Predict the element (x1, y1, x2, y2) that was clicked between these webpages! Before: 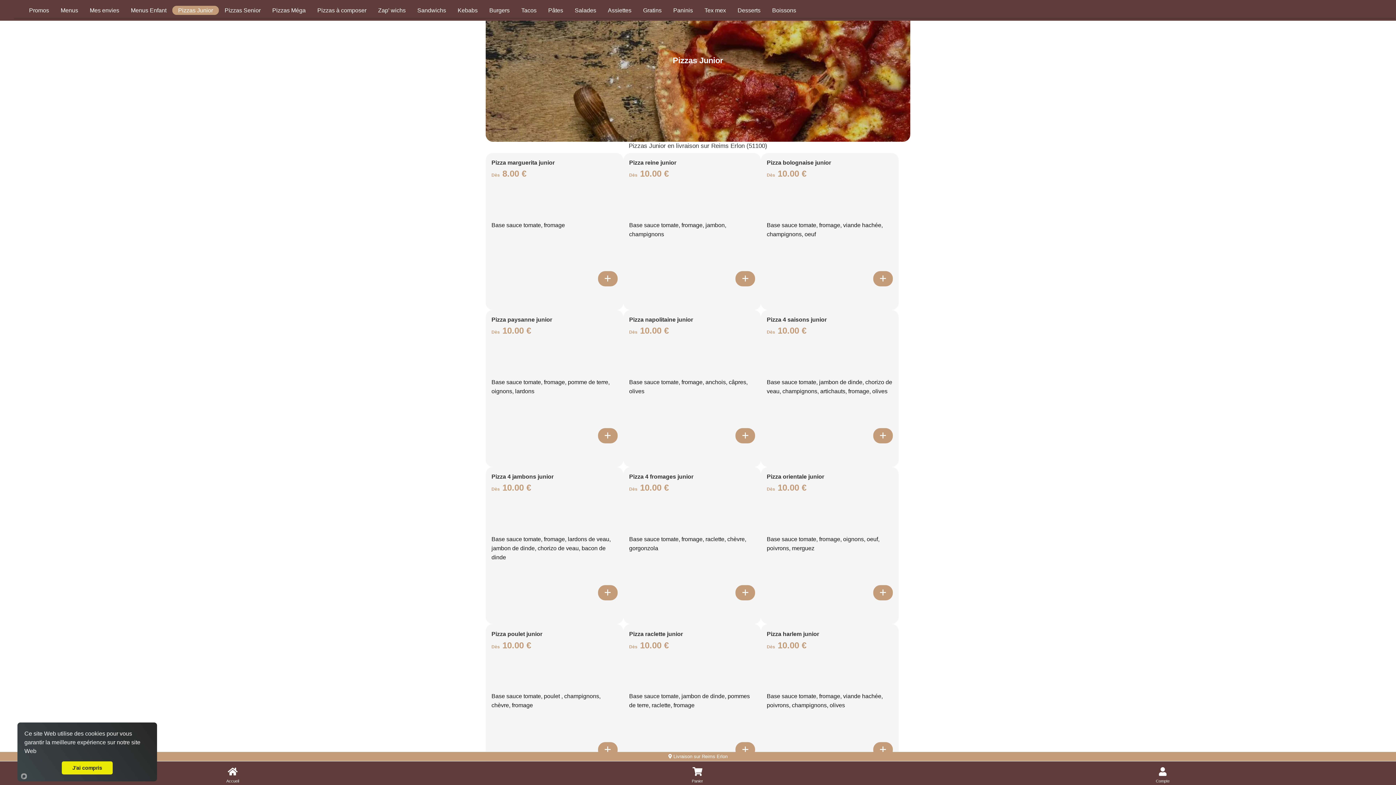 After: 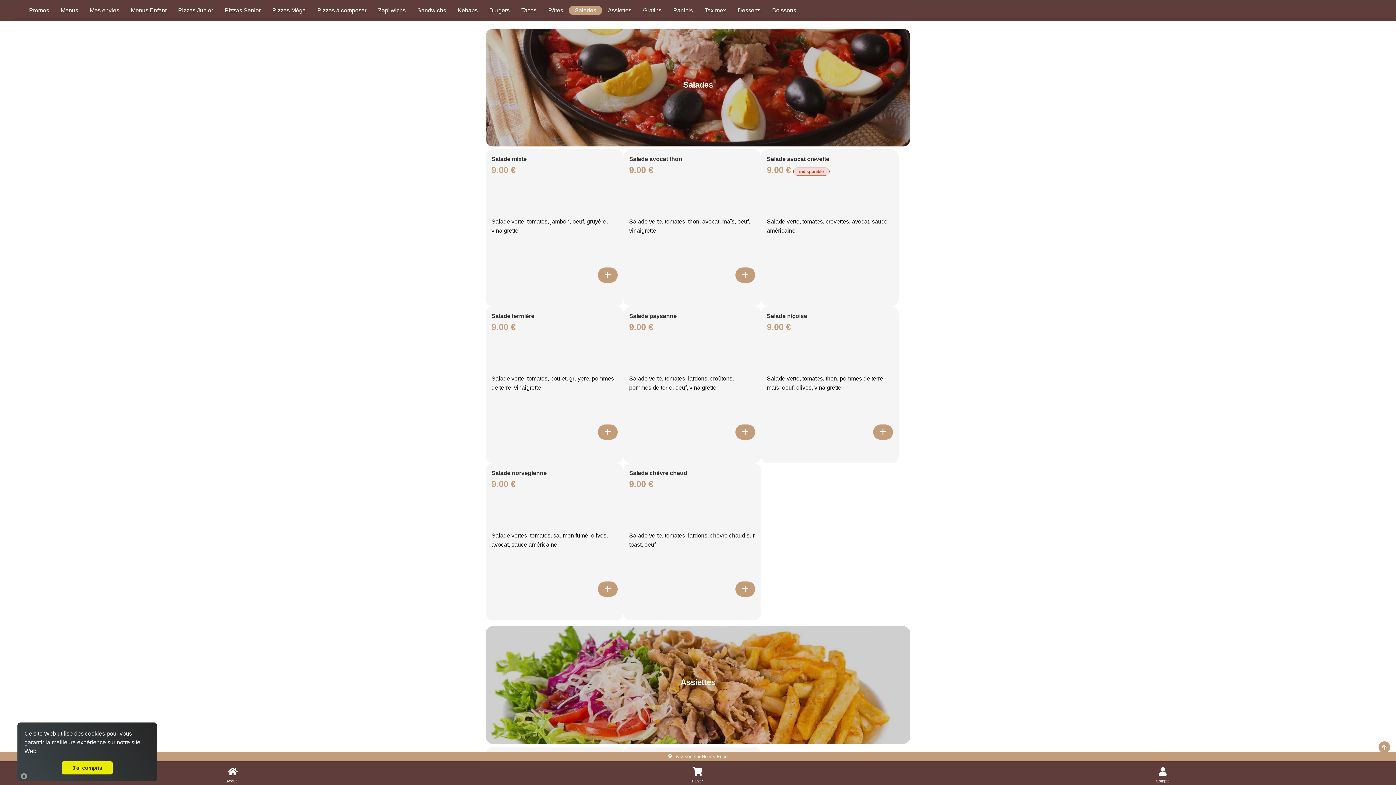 Action: bbox: (569, 5, 602, 14) label: Accès à la catégorie Salades